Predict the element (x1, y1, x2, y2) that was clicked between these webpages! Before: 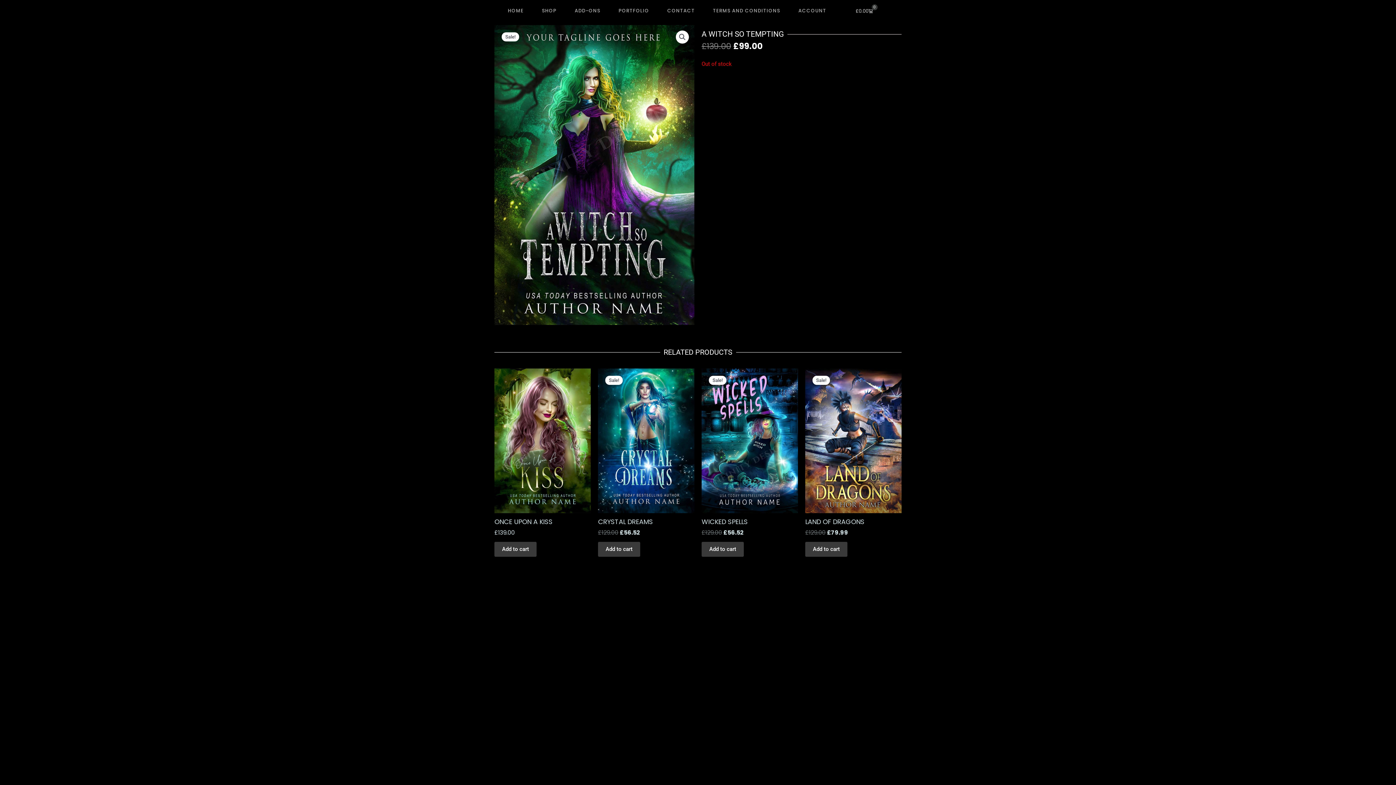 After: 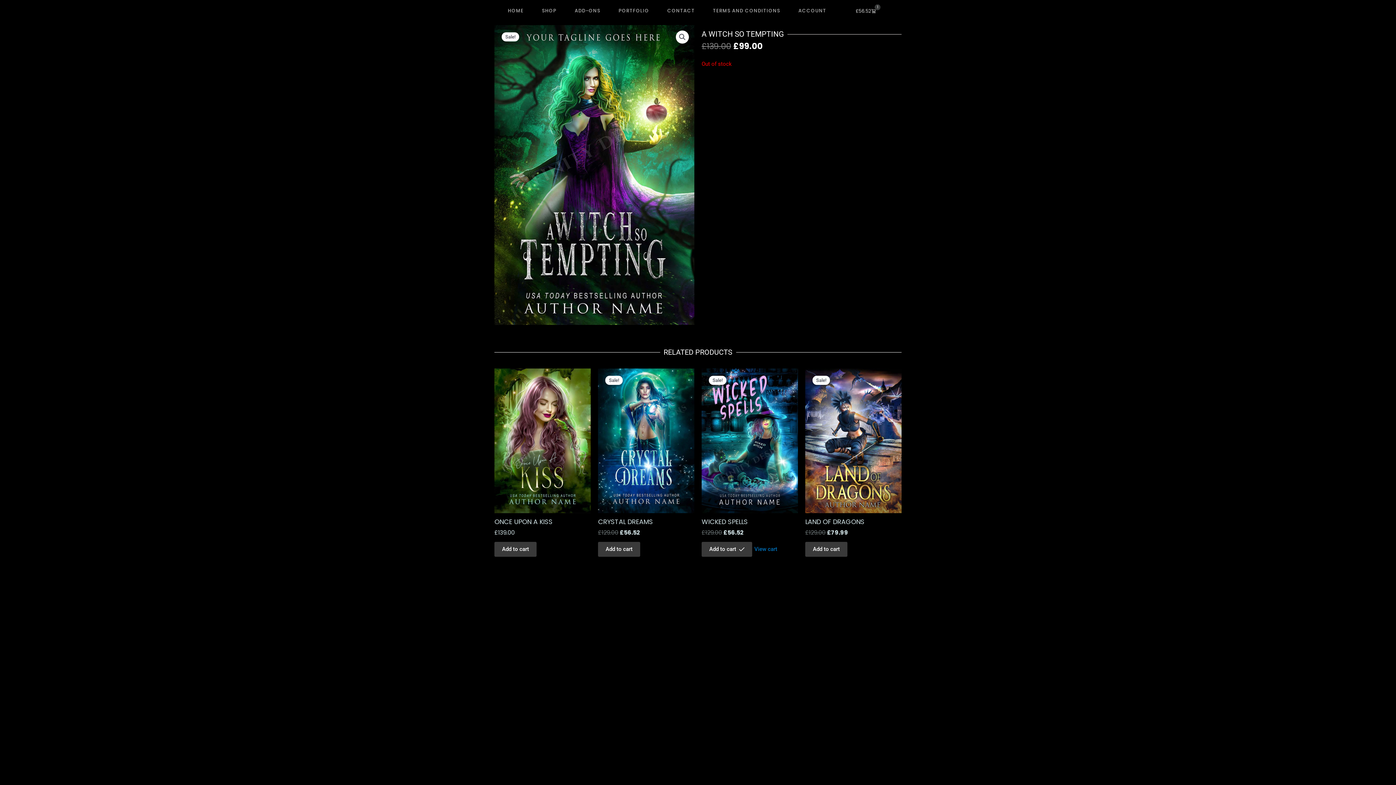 Action: label: Add to cart: “WICKED SPELLS” bbox: (701, 542, 744, 557)